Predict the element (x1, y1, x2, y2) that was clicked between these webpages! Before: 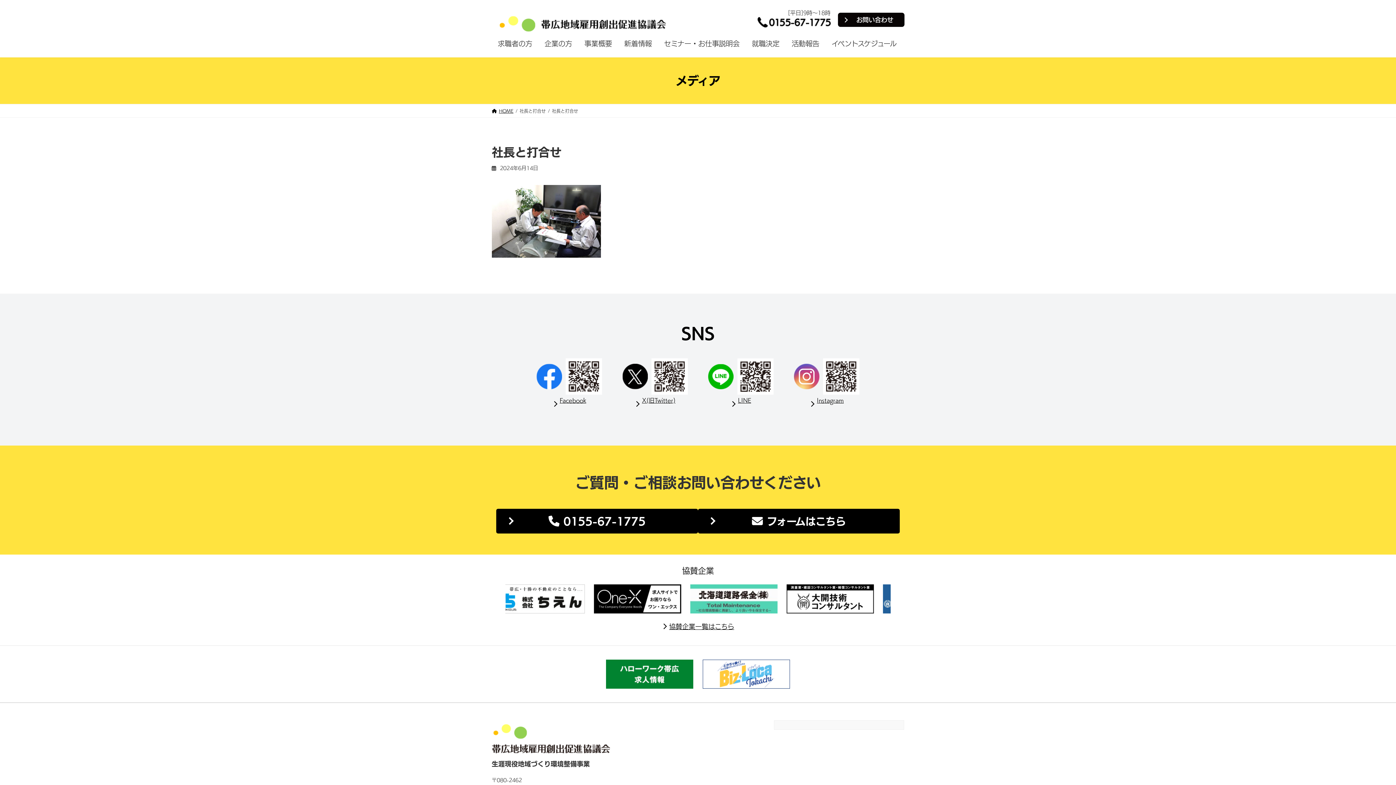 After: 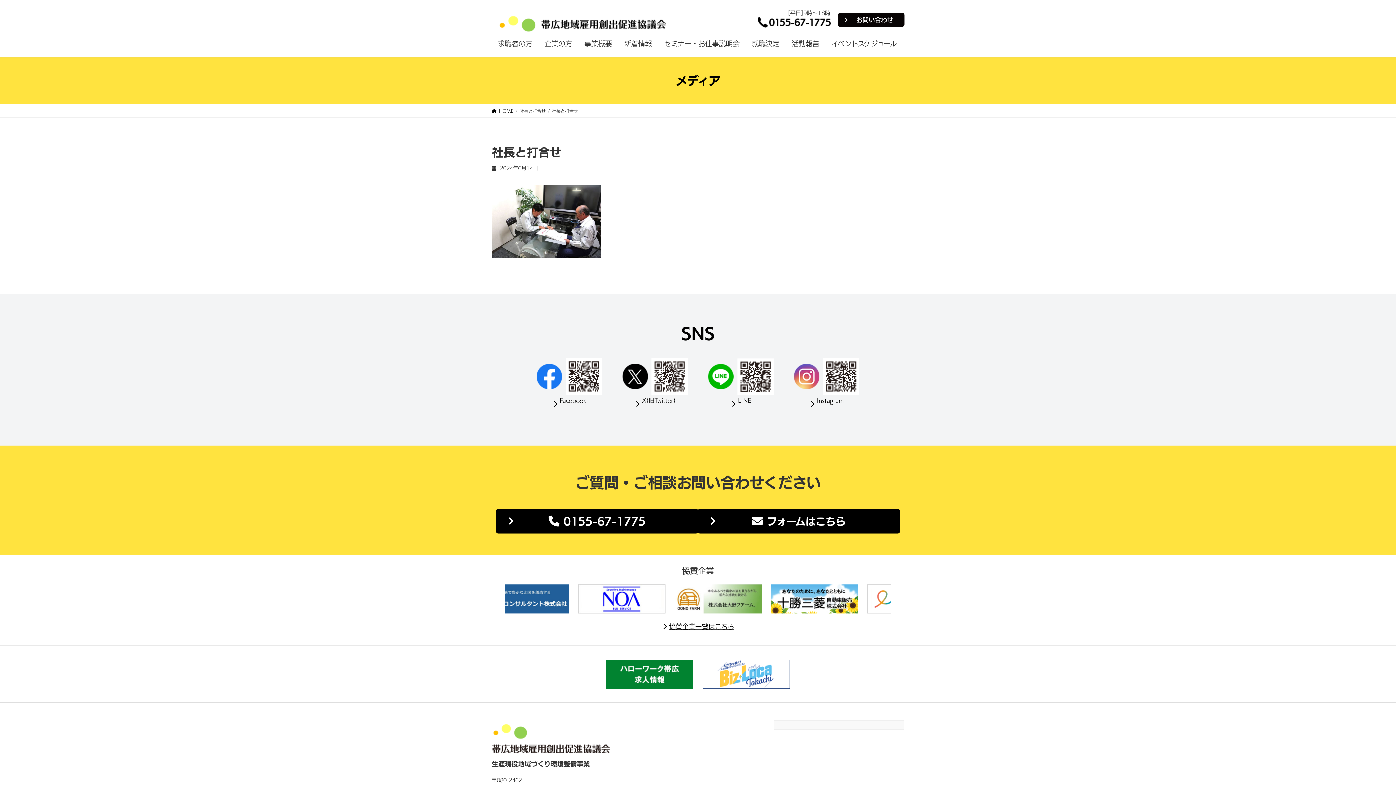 Action: bbox: (792, 373, 821, 379)